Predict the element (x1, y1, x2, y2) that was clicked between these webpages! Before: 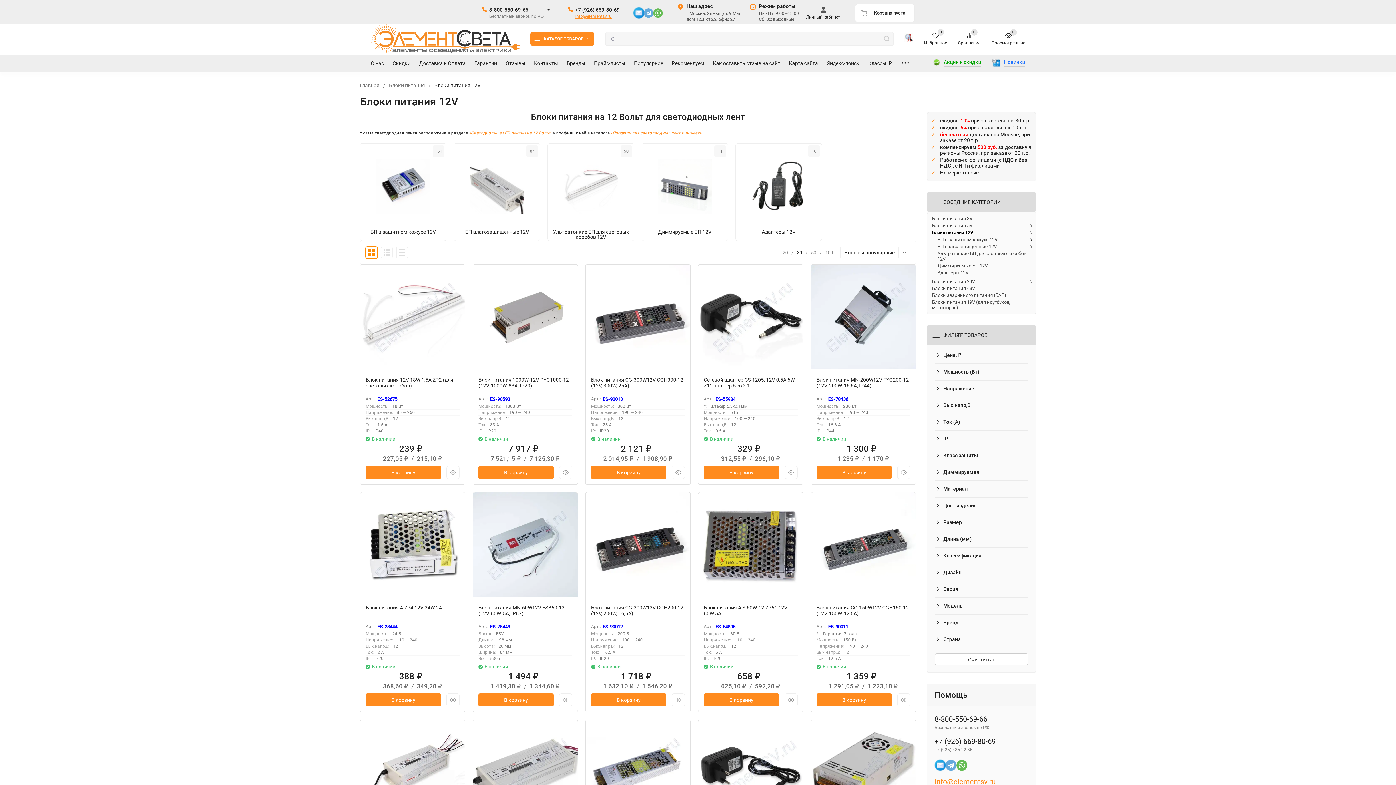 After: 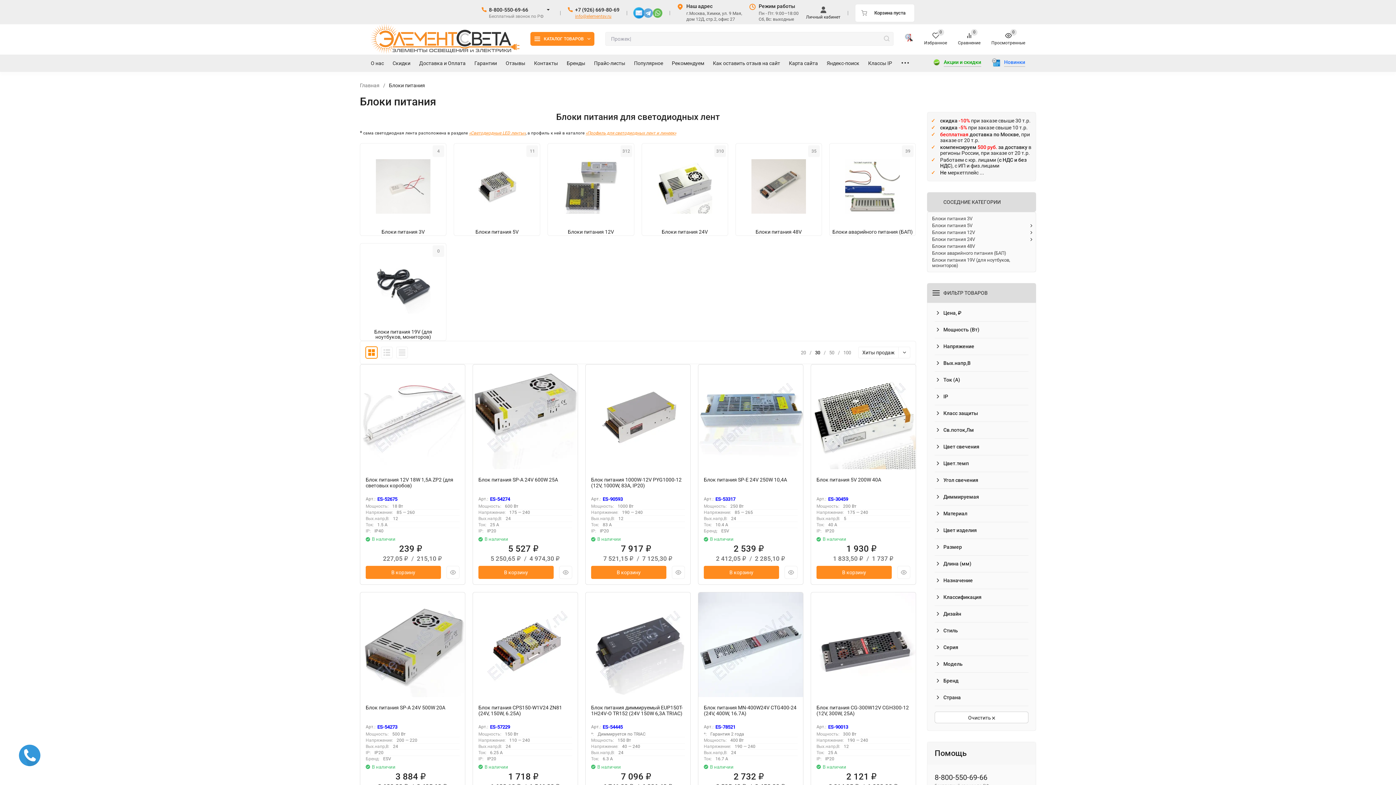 Action: label: Блоки питания bbox: (389, 82, 425, 87)